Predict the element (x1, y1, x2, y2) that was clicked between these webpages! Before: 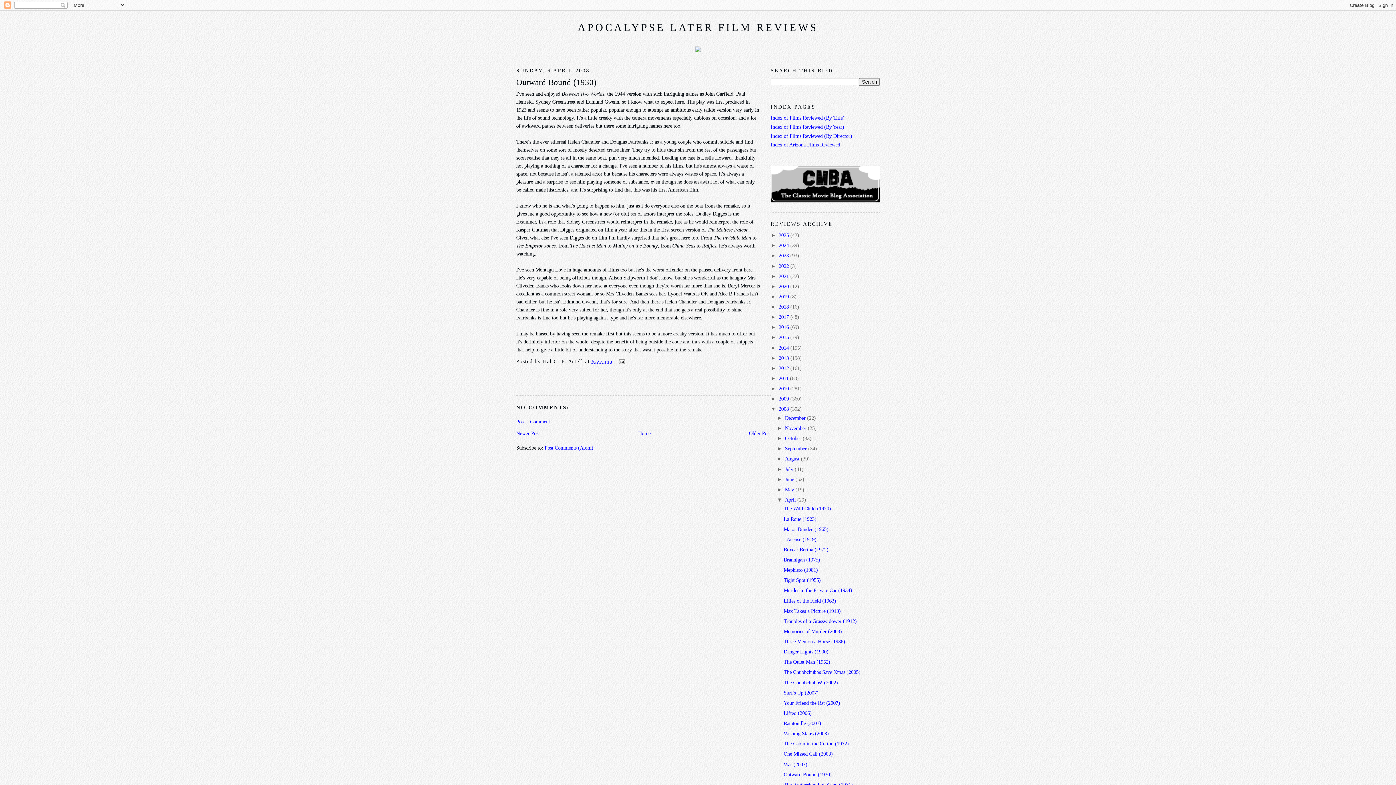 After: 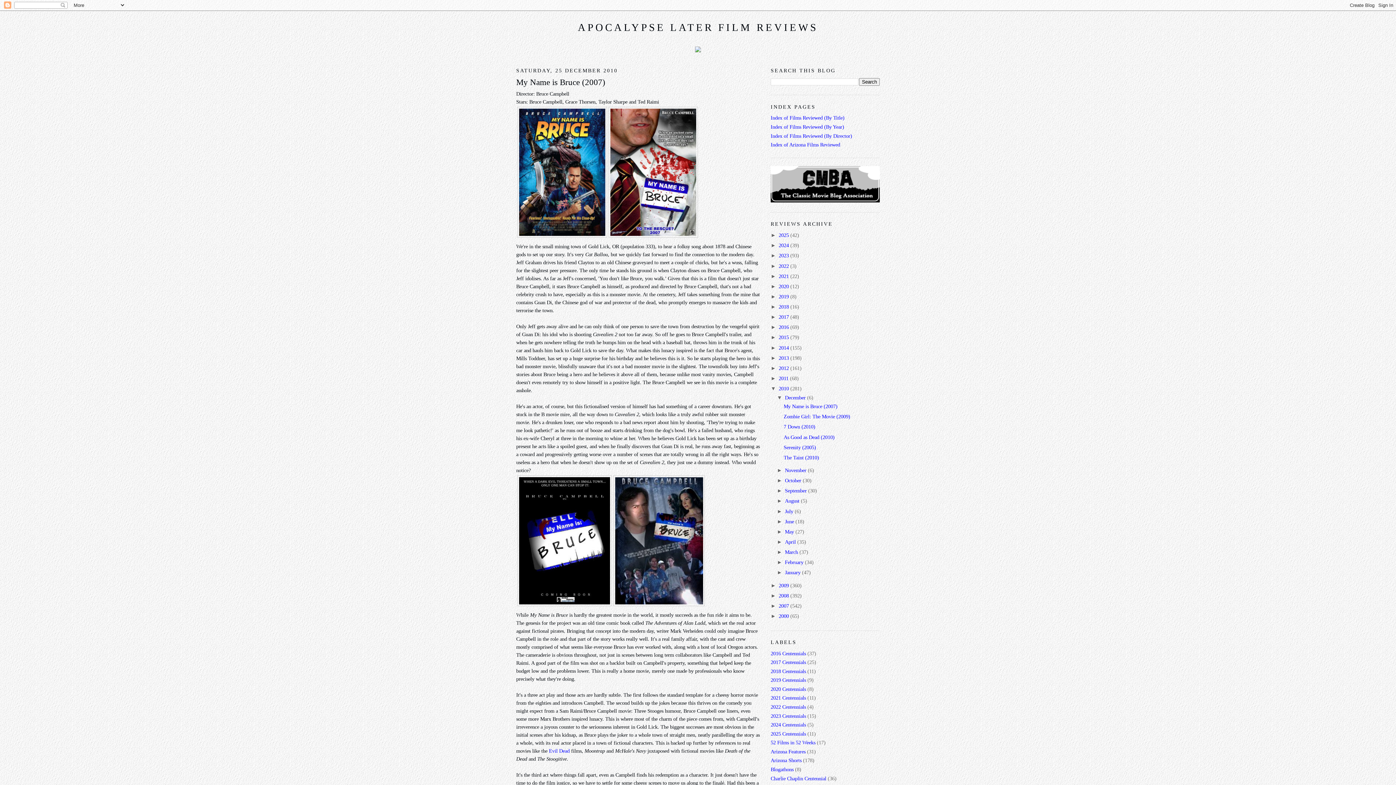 Action: bbox: (778, 385, 790, 391) label: 2010 